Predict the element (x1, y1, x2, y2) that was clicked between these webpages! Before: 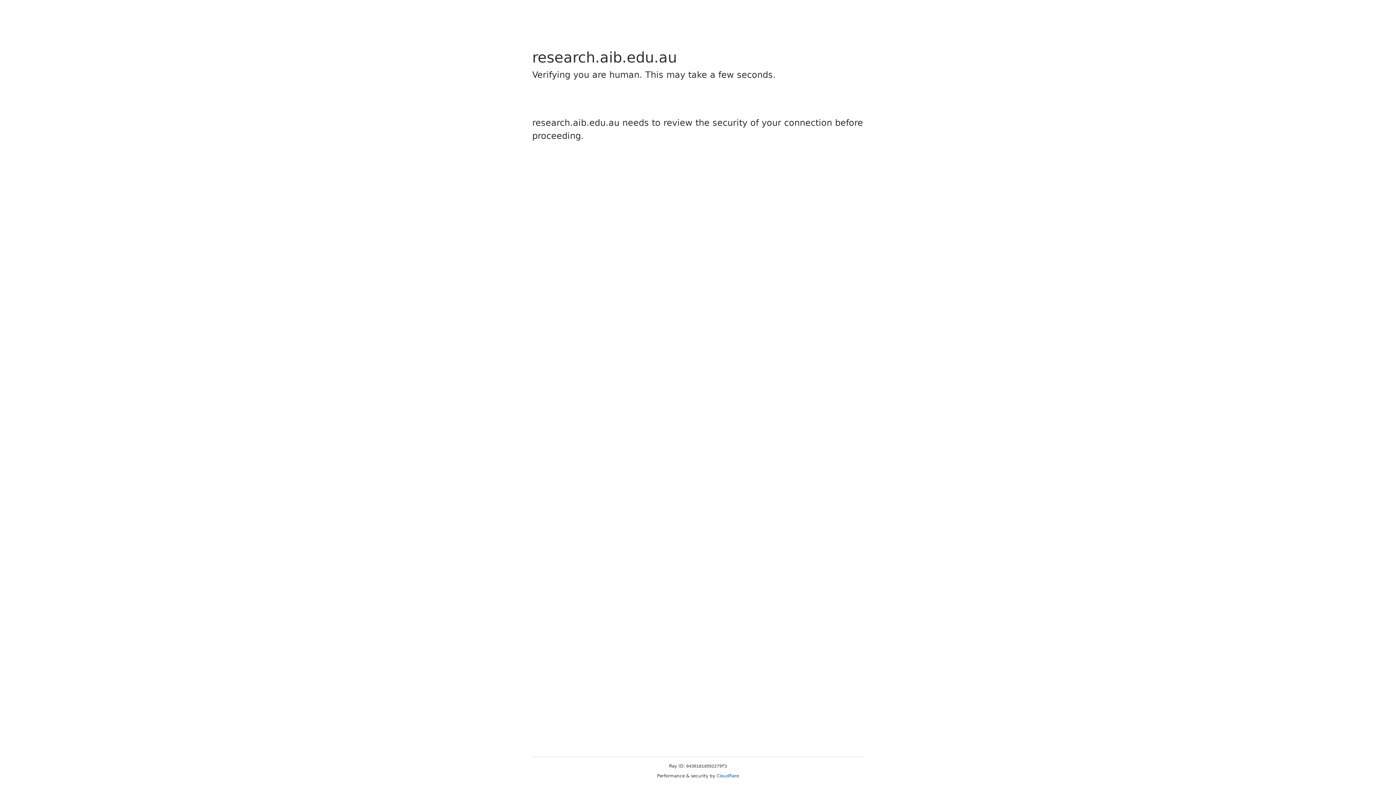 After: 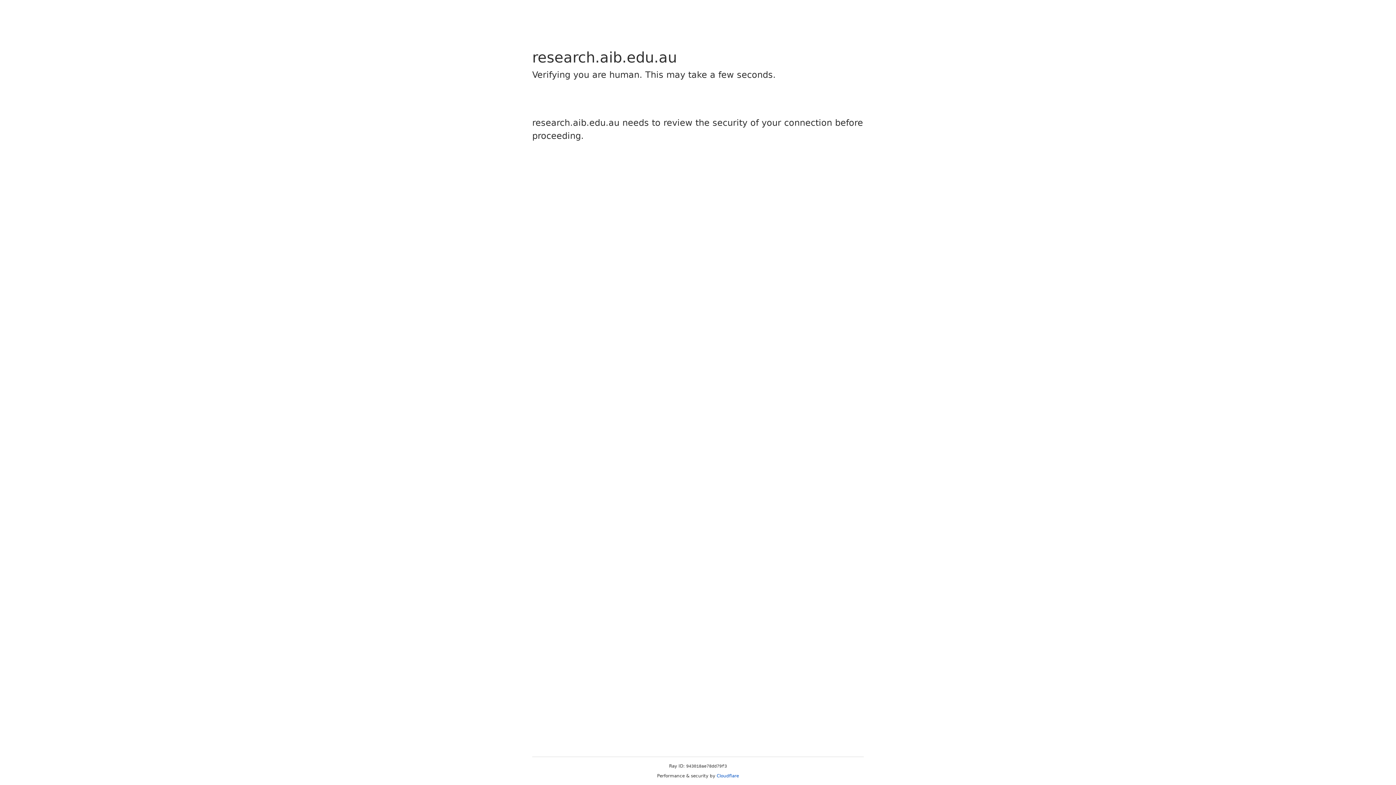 Action: label: Cloudflare bbox: (716, 773, 739, 778)